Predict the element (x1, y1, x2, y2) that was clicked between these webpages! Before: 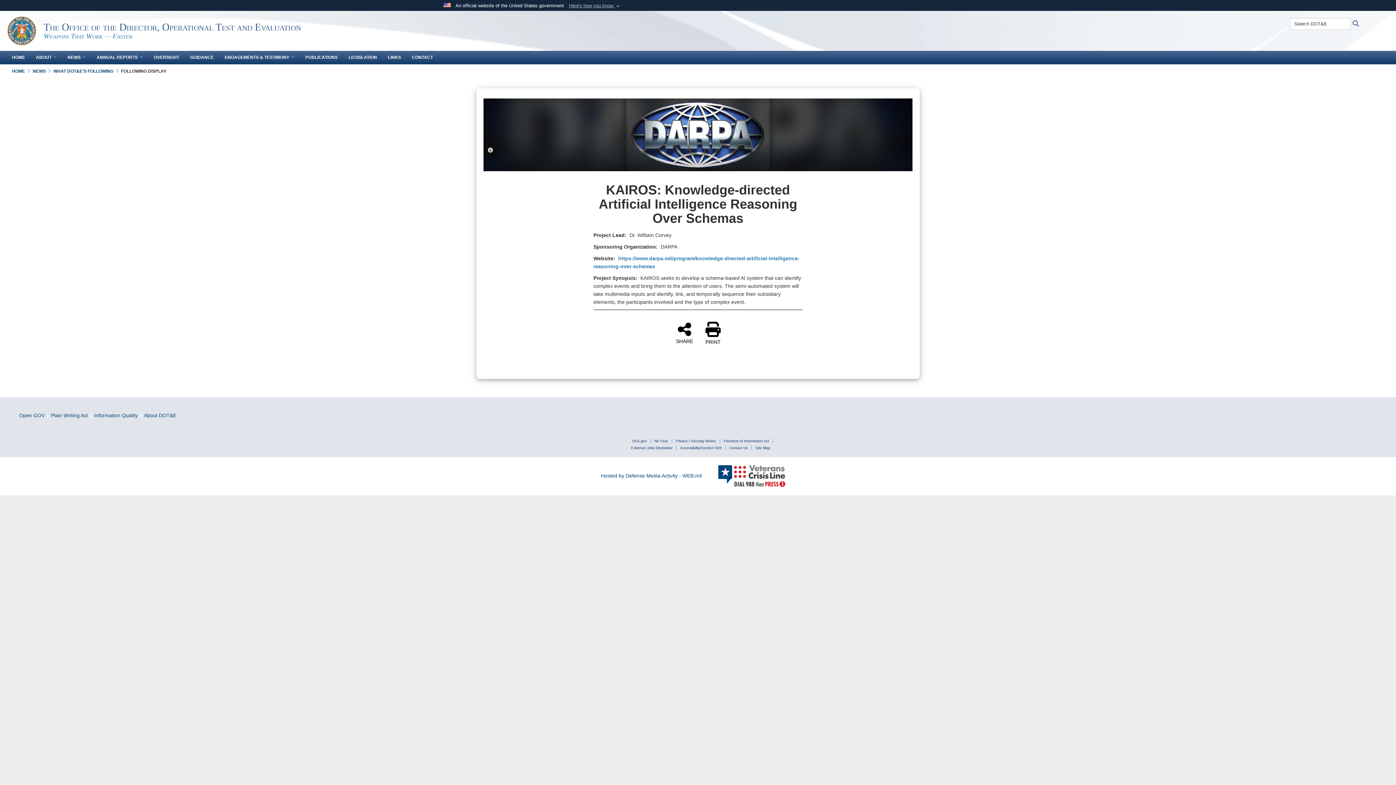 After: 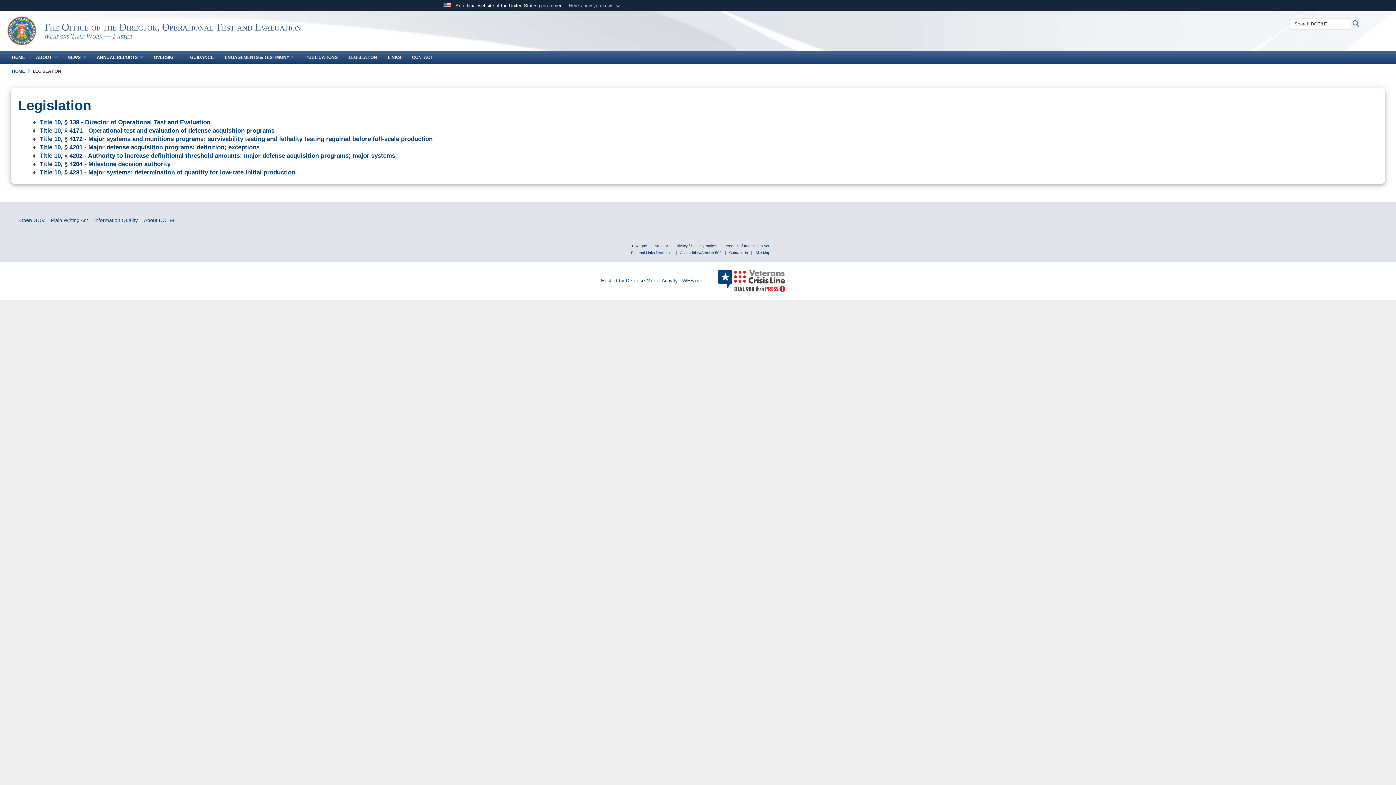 Action: bbox: (343, 50, 382, 64) label: LEGISLATION